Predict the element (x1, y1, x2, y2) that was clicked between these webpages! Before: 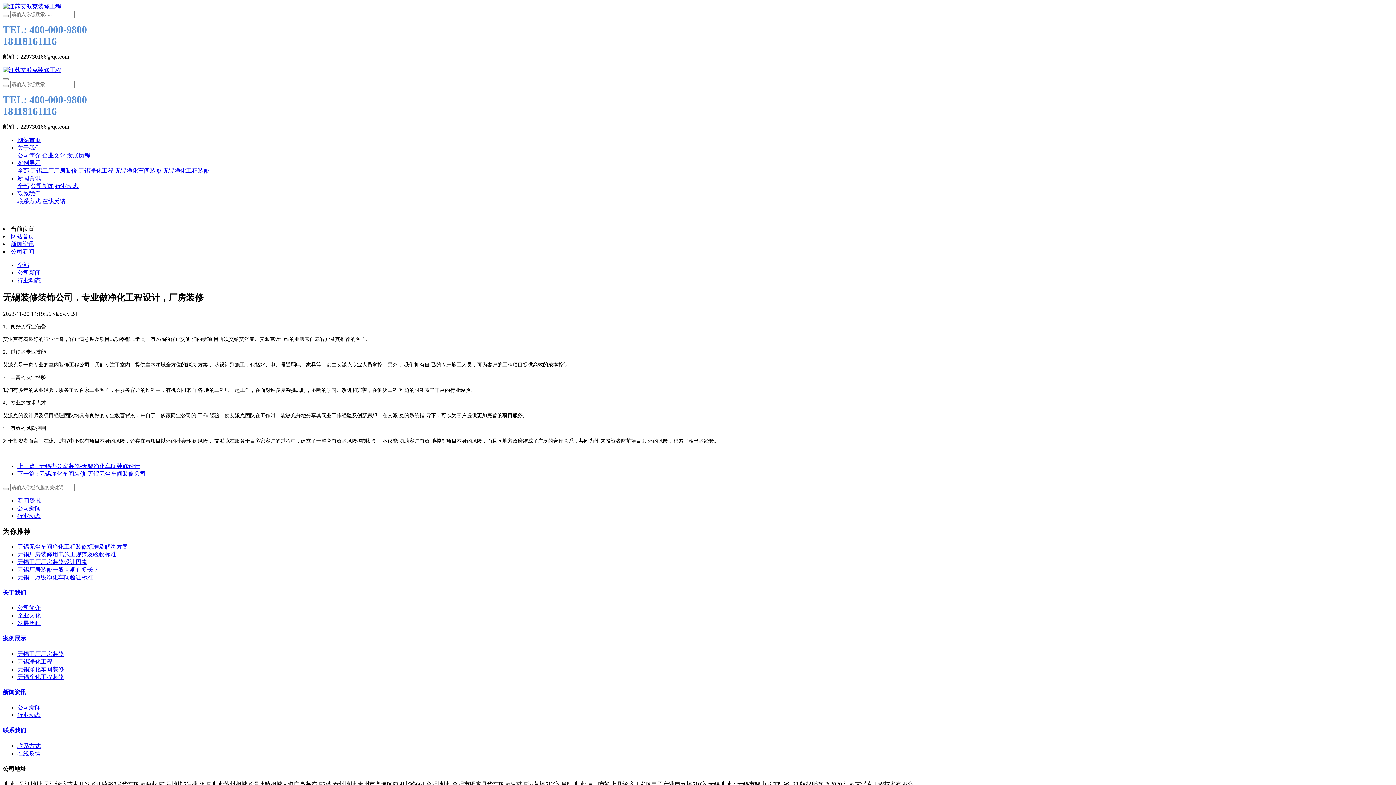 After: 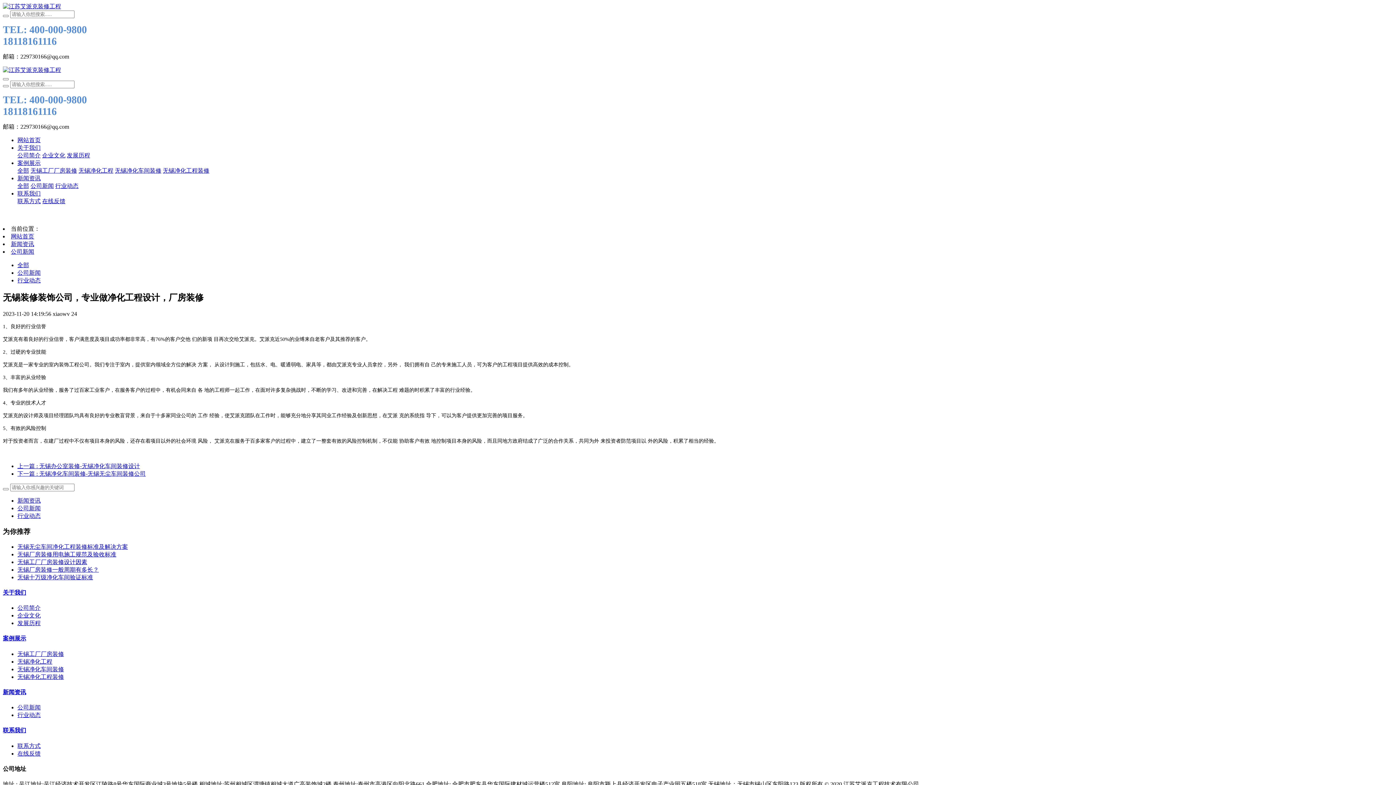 Action: bbox: (2, 689, 26, 695) label: 新闻资讯